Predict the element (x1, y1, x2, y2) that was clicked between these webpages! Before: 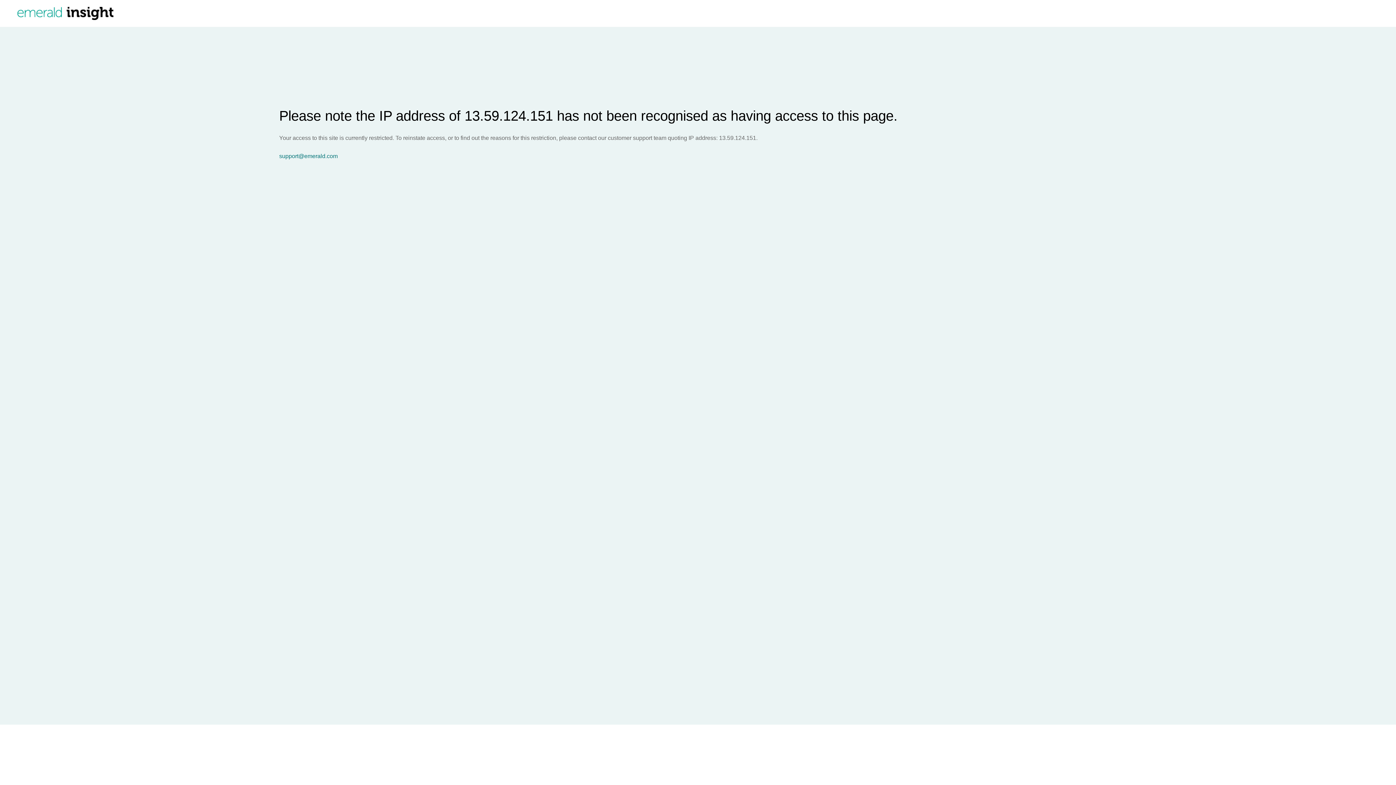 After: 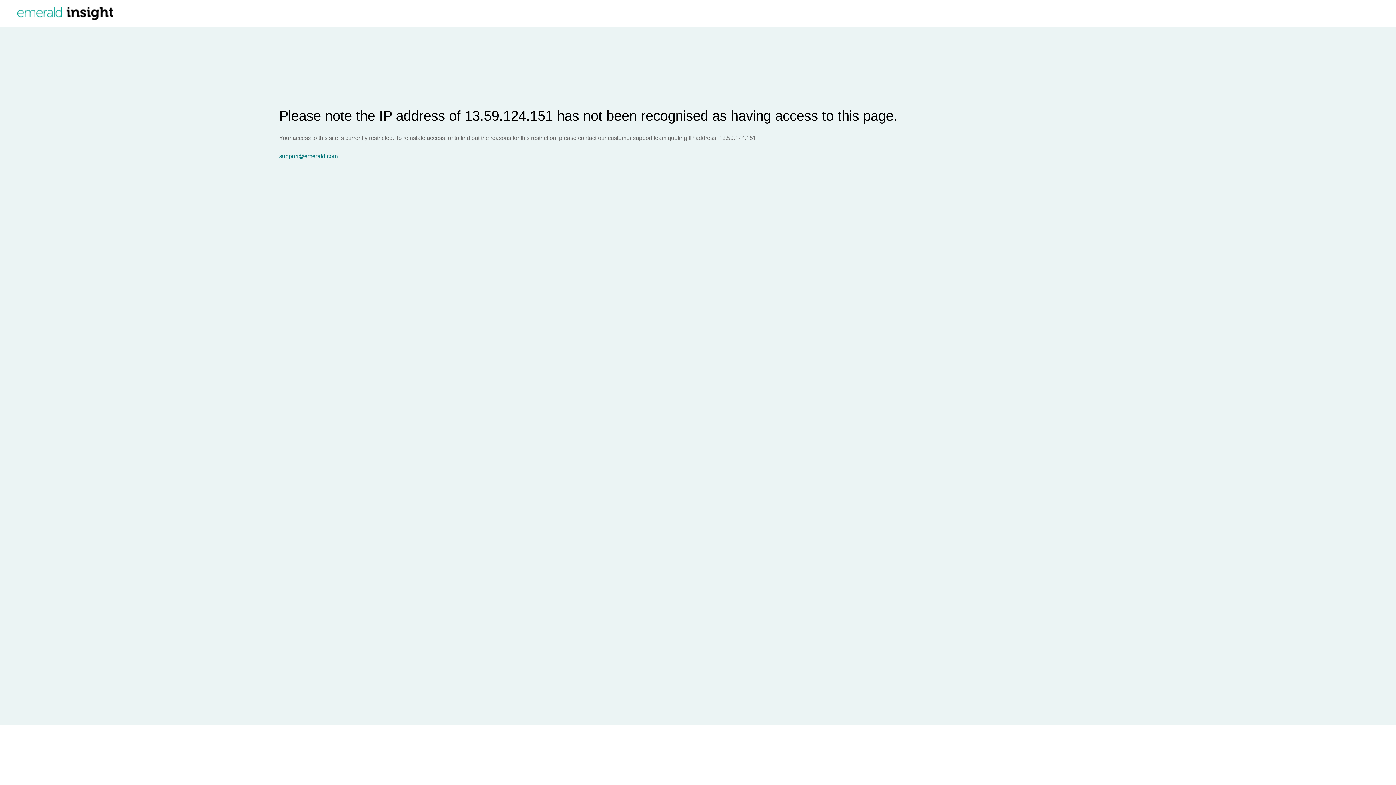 Action: label: support@emerald.com bbox: (279, 153, 1396, 159)